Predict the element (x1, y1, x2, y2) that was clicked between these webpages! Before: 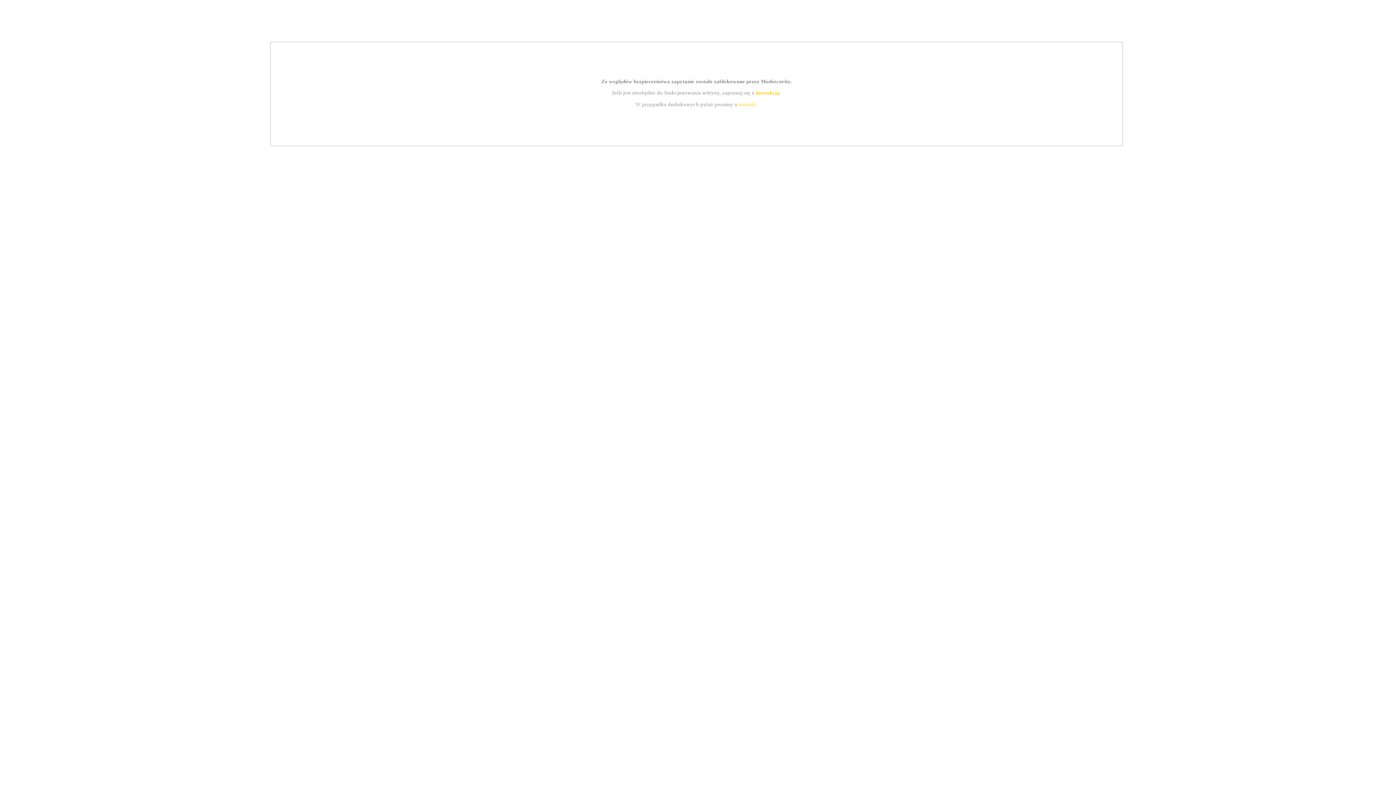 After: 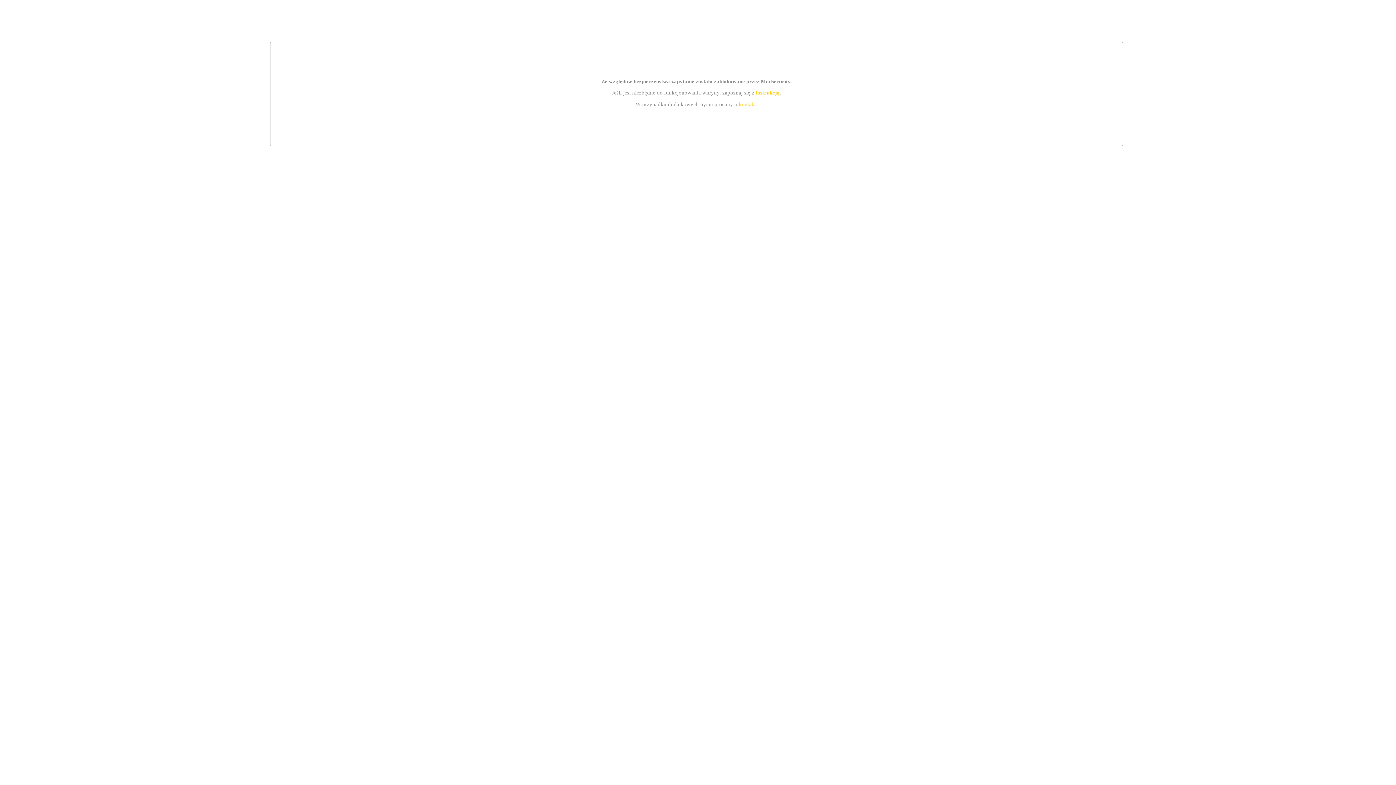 Action: bbox: (739, 101, 756, 107) label: kontakt